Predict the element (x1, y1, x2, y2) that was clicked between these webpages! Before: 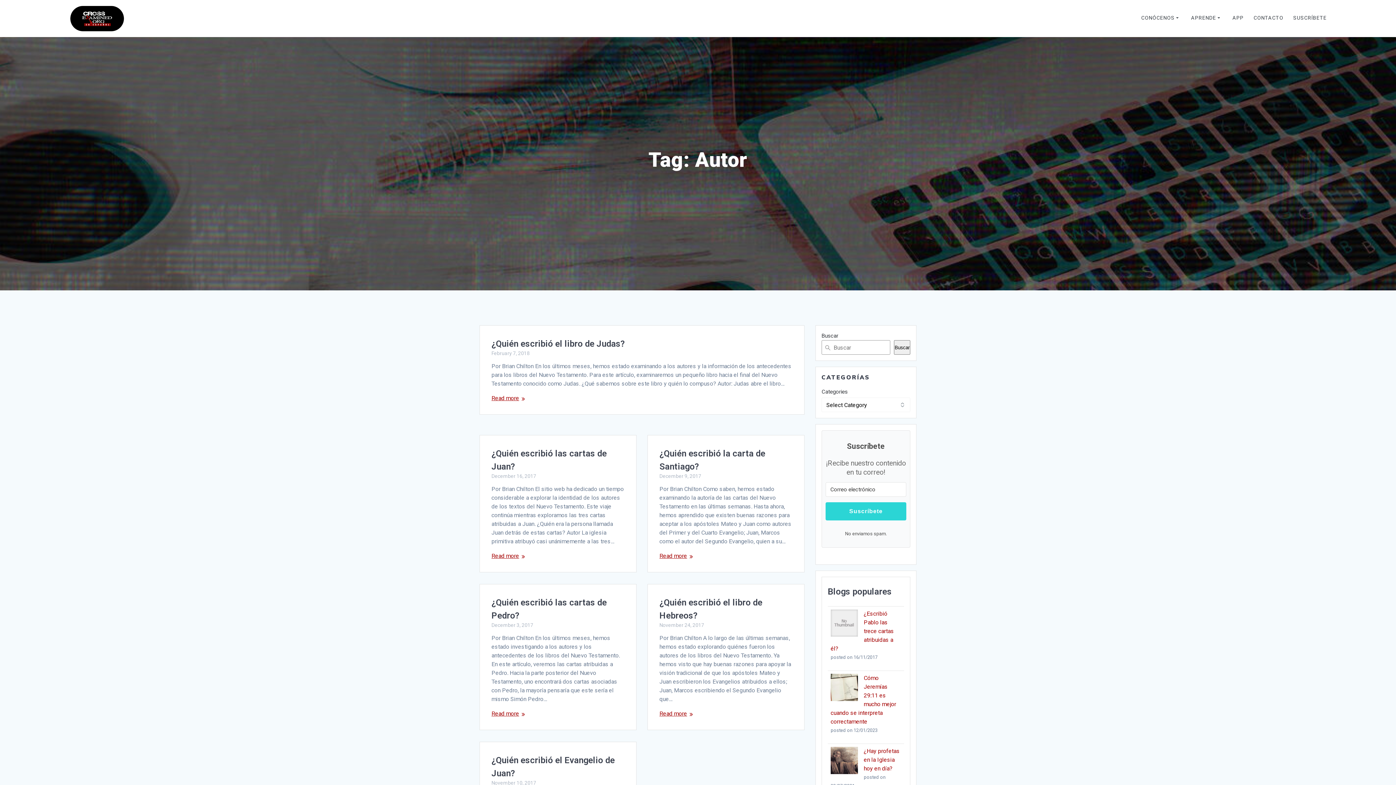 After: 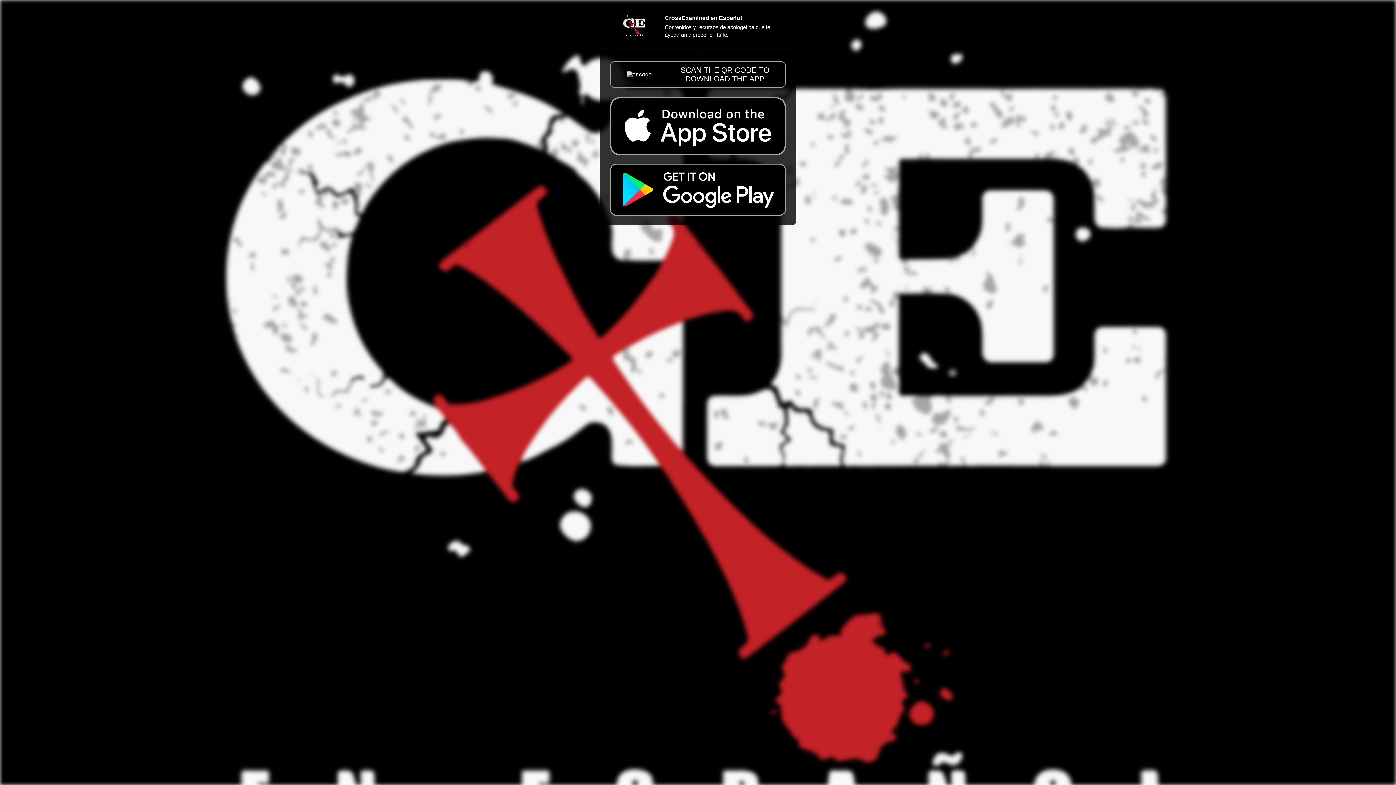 Action: bbox: (1232, 13, 1244, 23) label: APP